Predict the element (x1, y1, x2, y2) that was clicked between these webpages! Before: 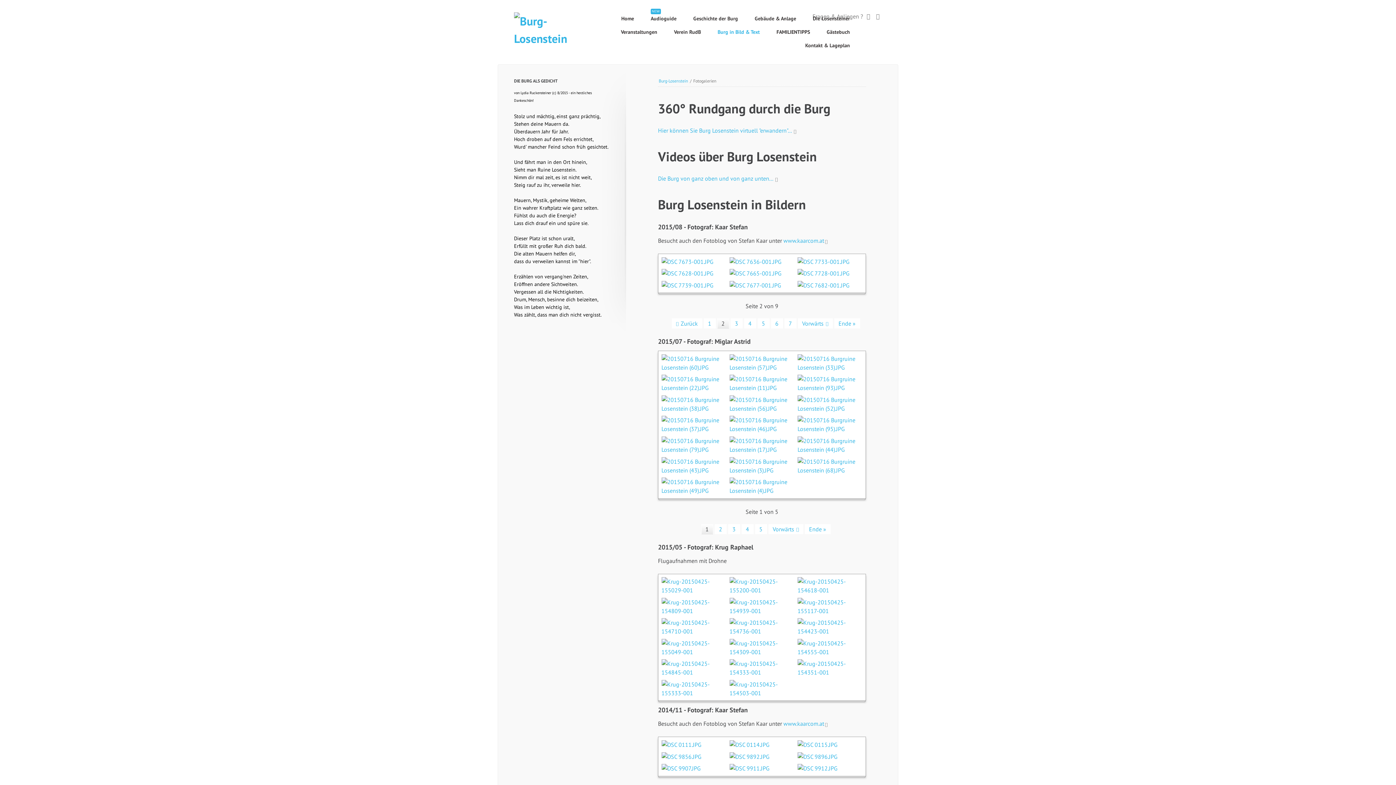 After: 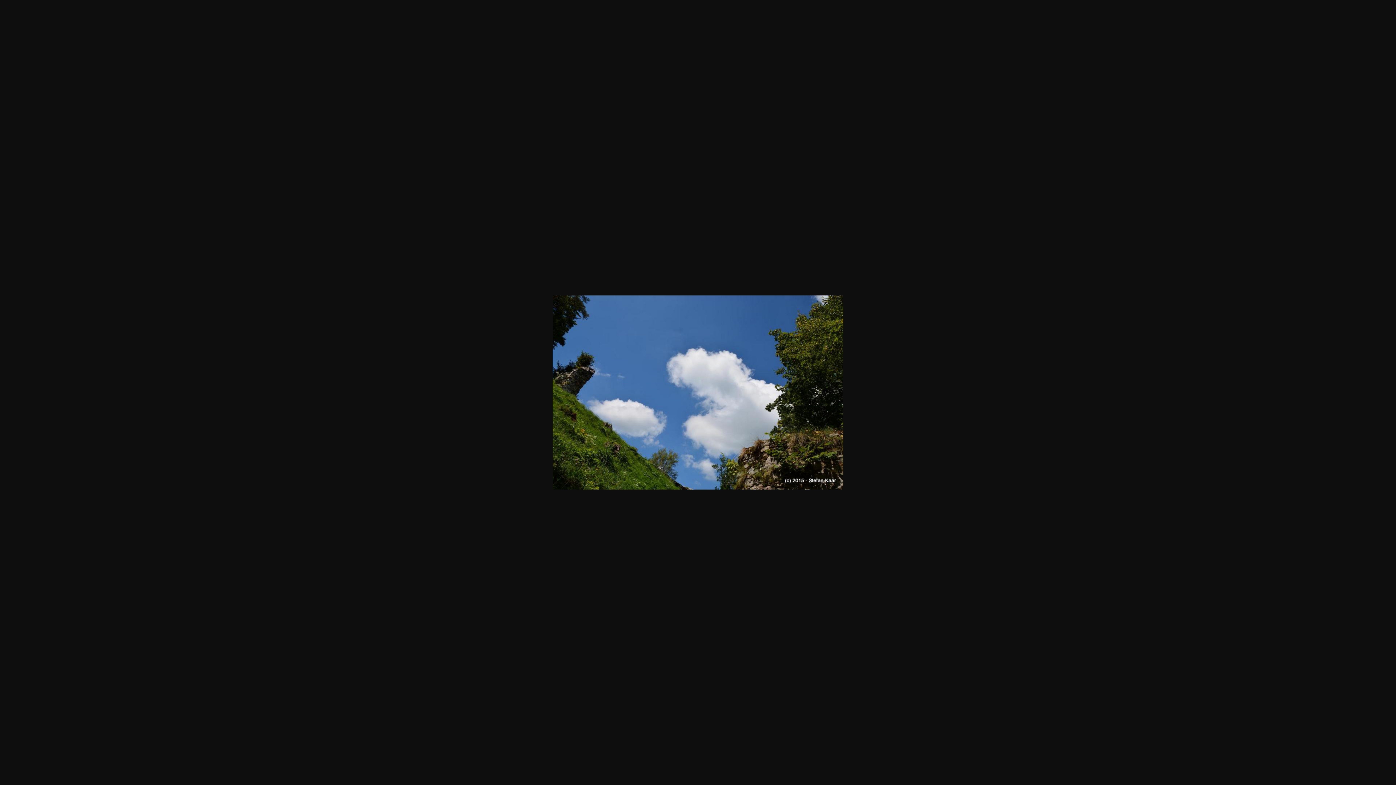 Action: bbox: (661, 280, 726, 289)